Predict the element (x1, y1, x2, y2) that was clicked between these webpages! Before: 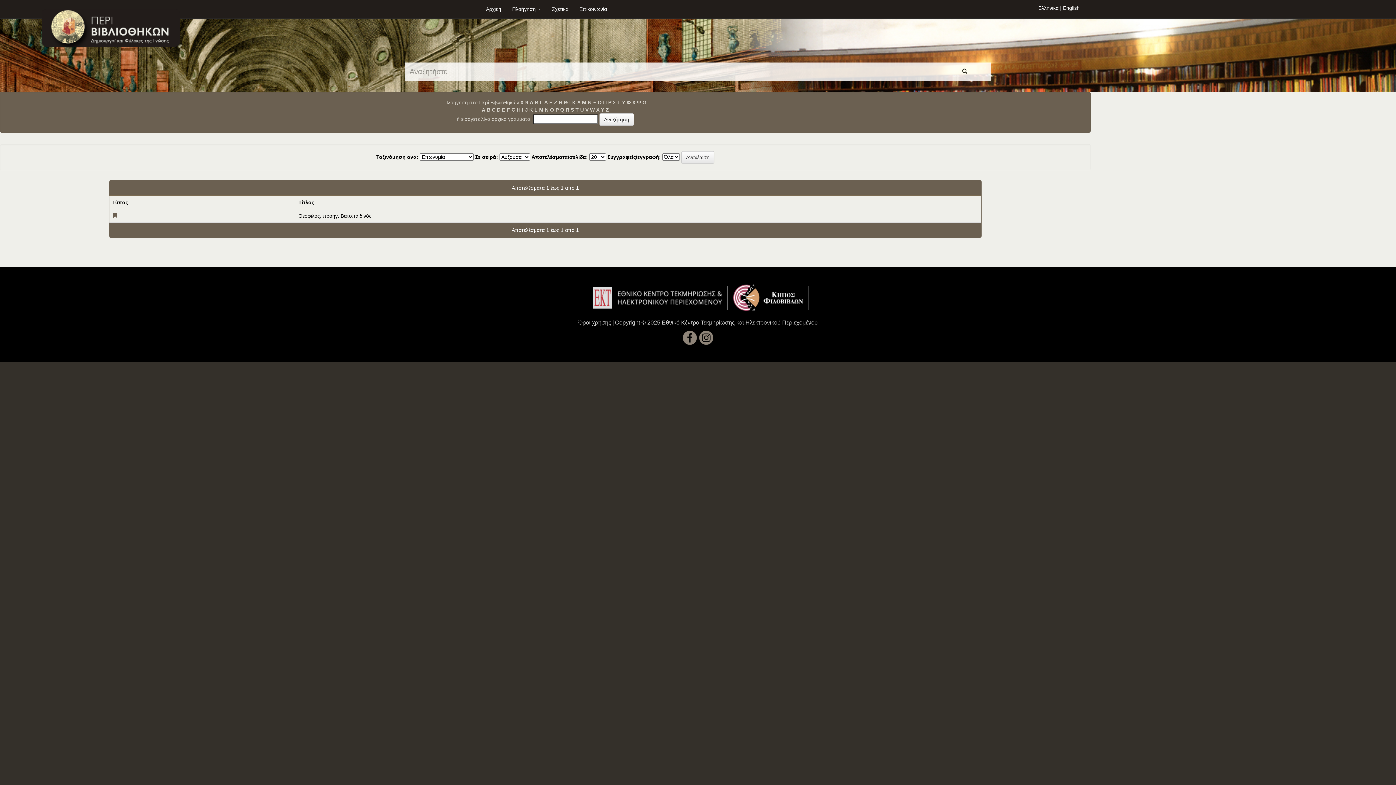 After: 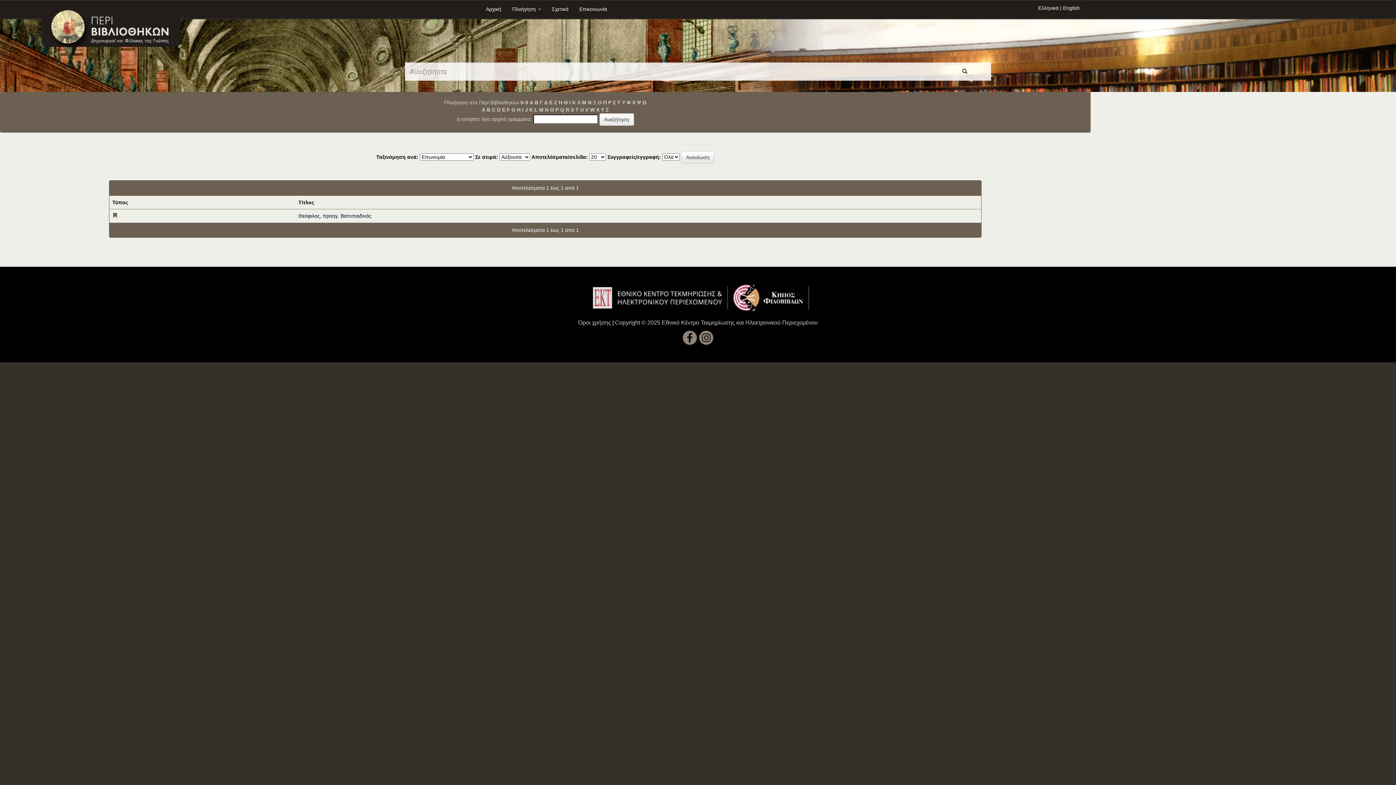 Action: bbox: (492, 106, 495, 112) label: C